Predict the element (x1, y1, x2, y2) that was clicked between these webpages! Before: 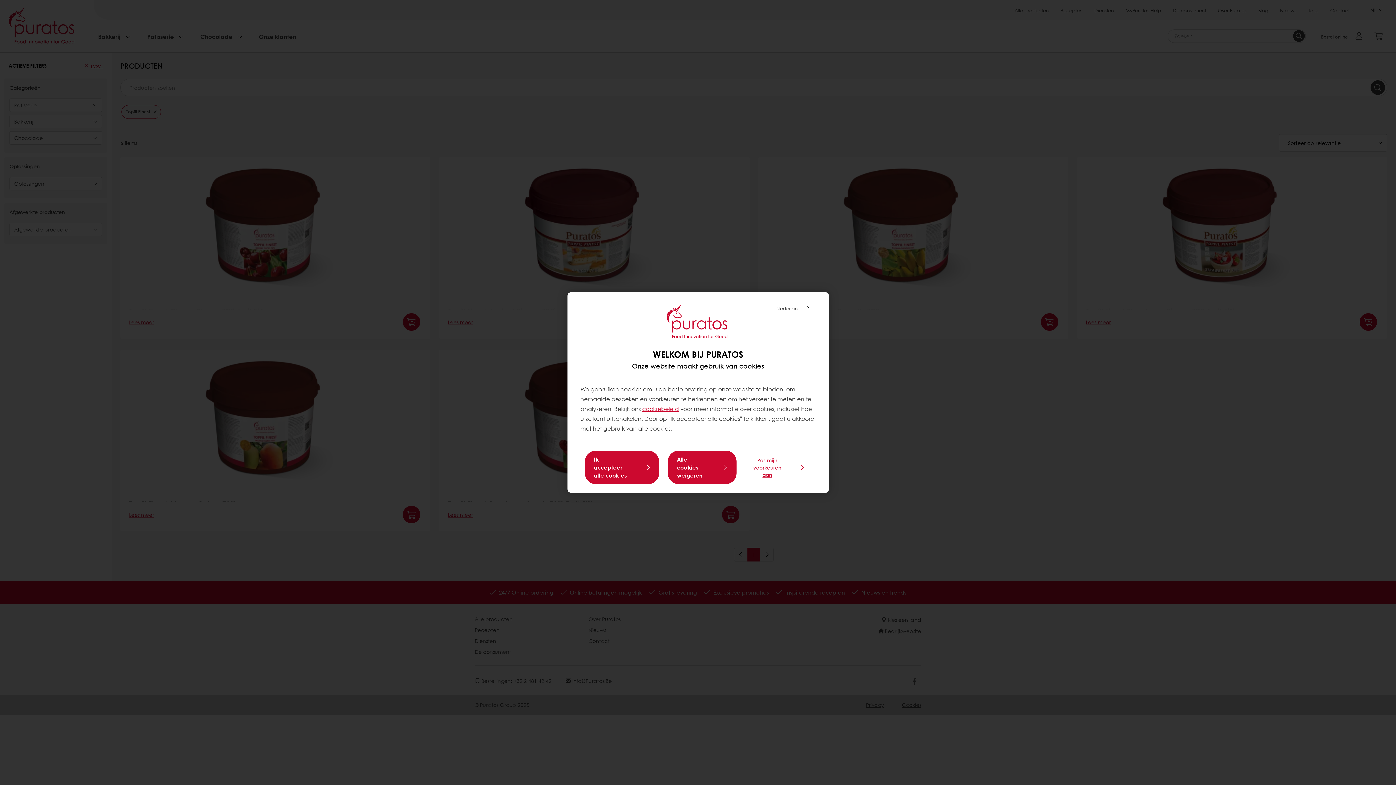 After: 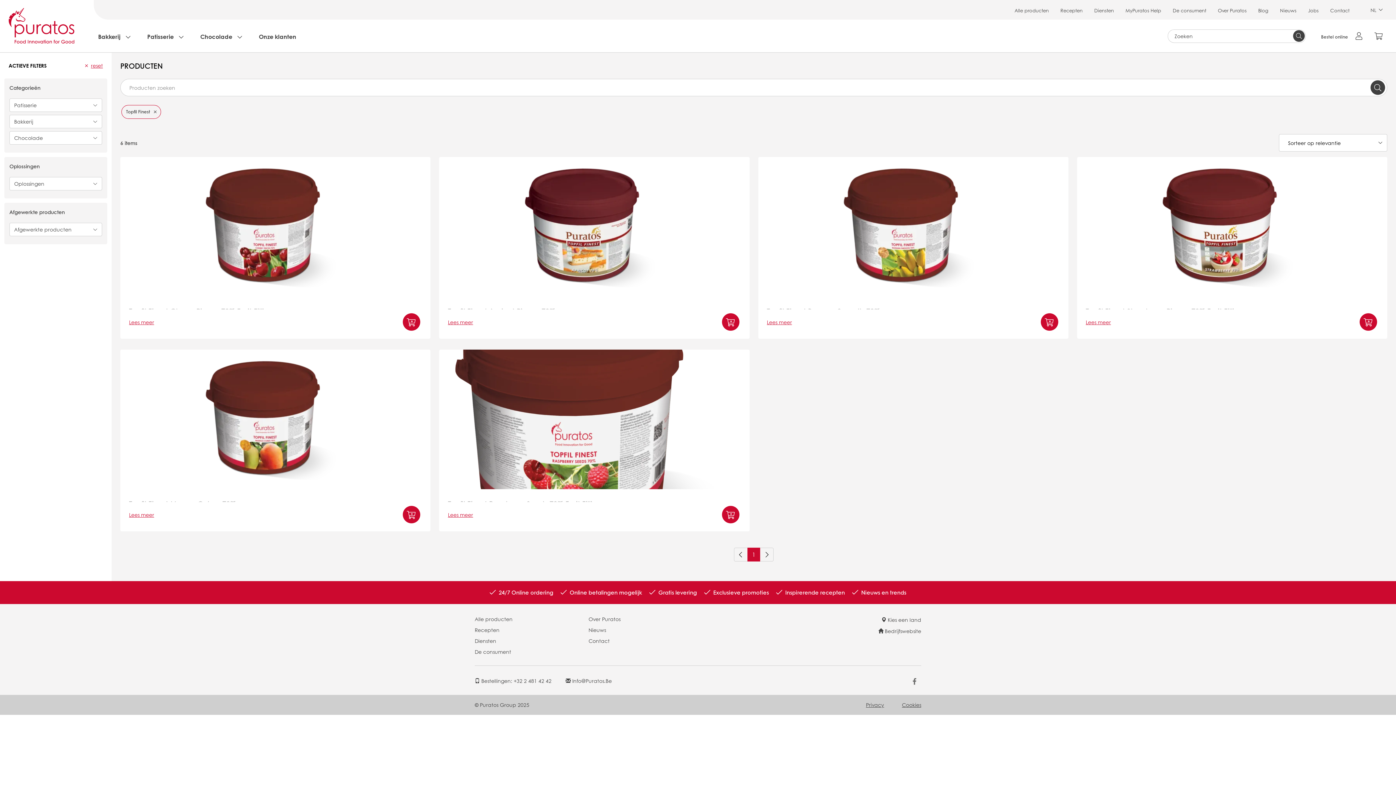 Action: label: Alle cookies weigeren bbox: (668, 450, 736, 484)